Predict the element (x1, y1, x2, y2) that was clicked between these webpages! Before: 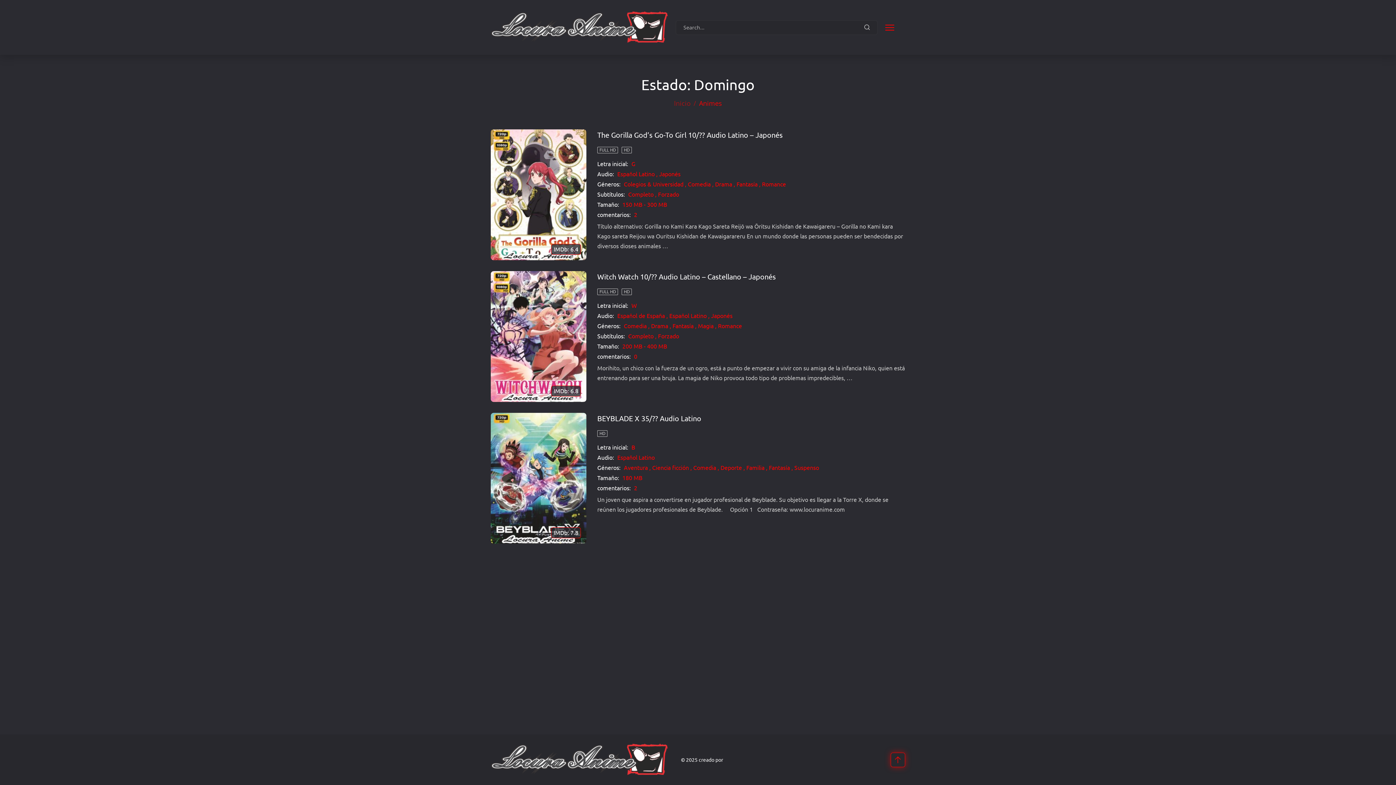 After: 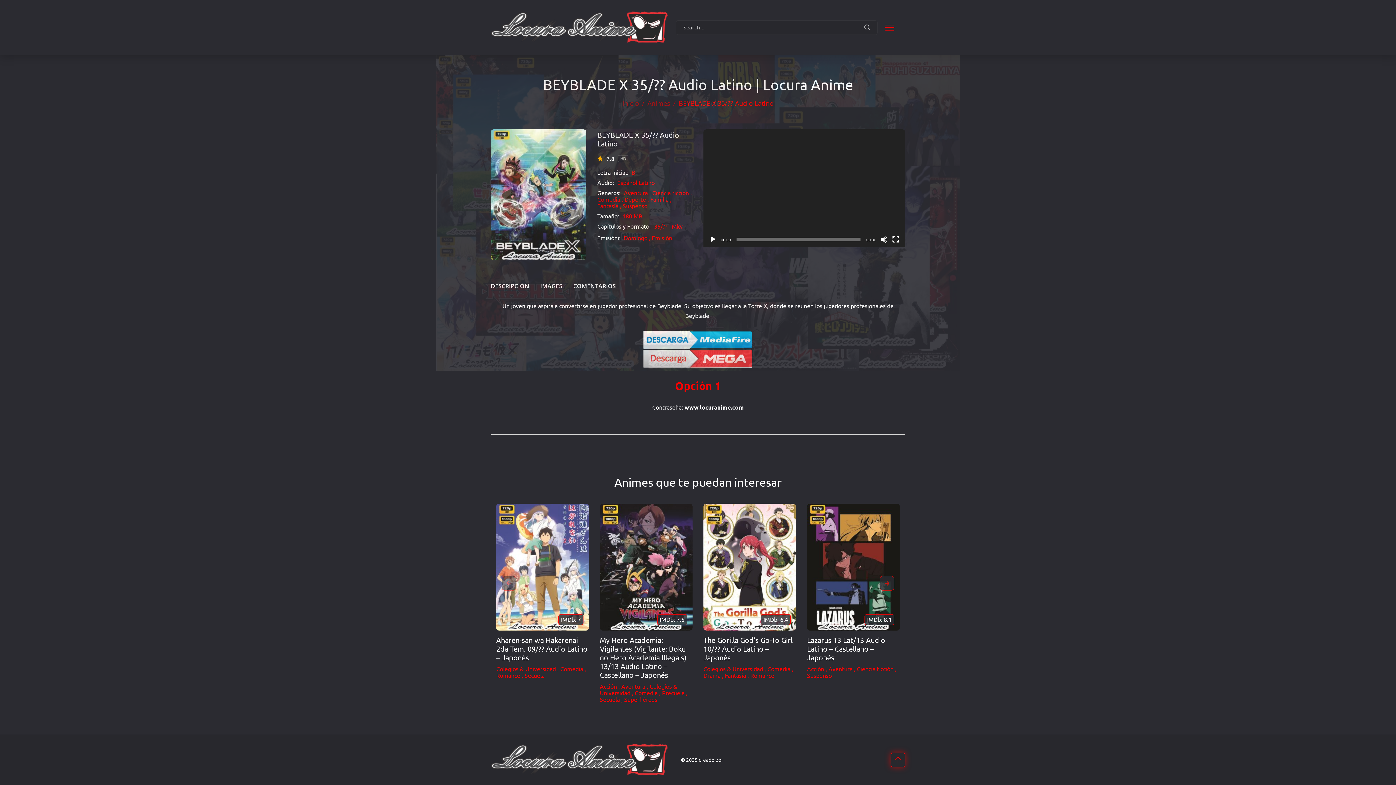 Action: bbox: (490, 413, 586, 544) label: IMDb: 7.8